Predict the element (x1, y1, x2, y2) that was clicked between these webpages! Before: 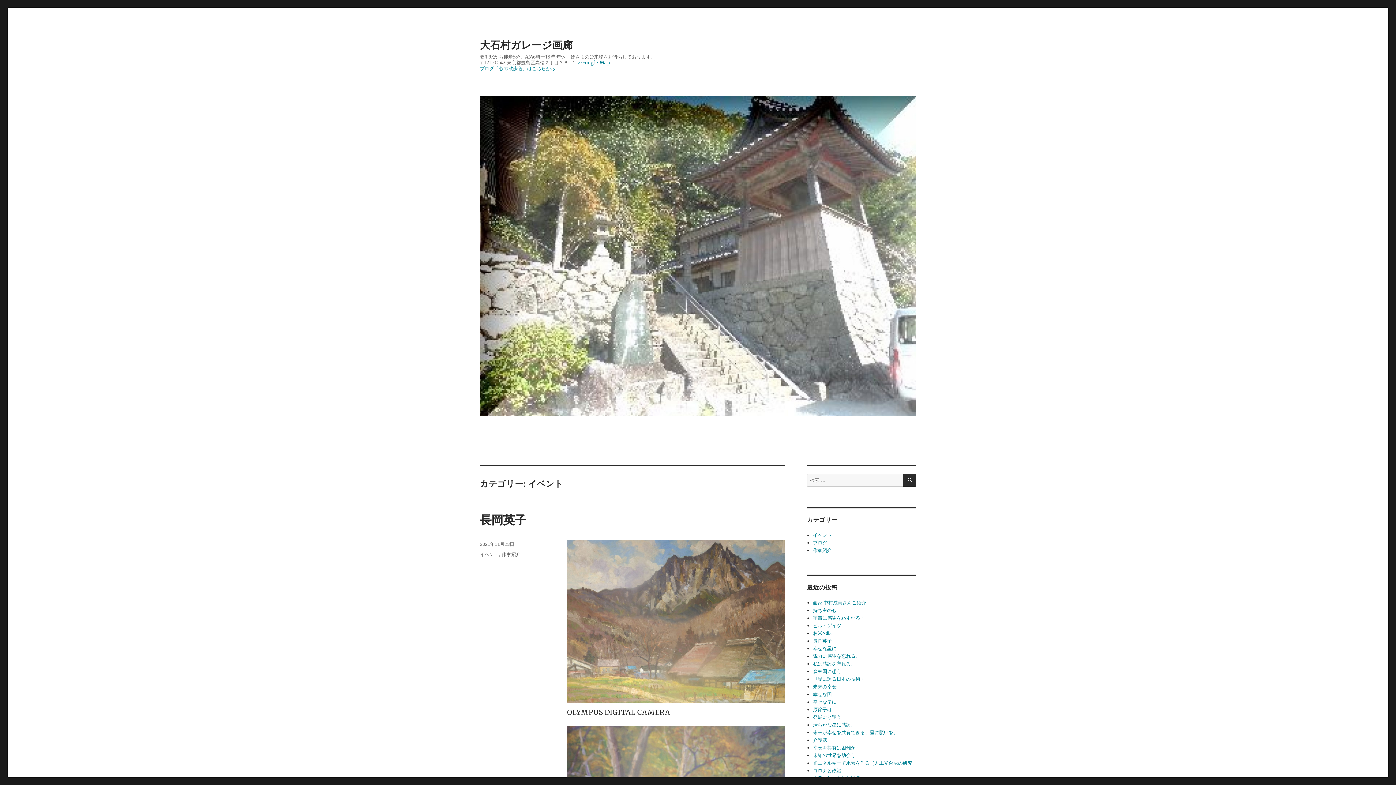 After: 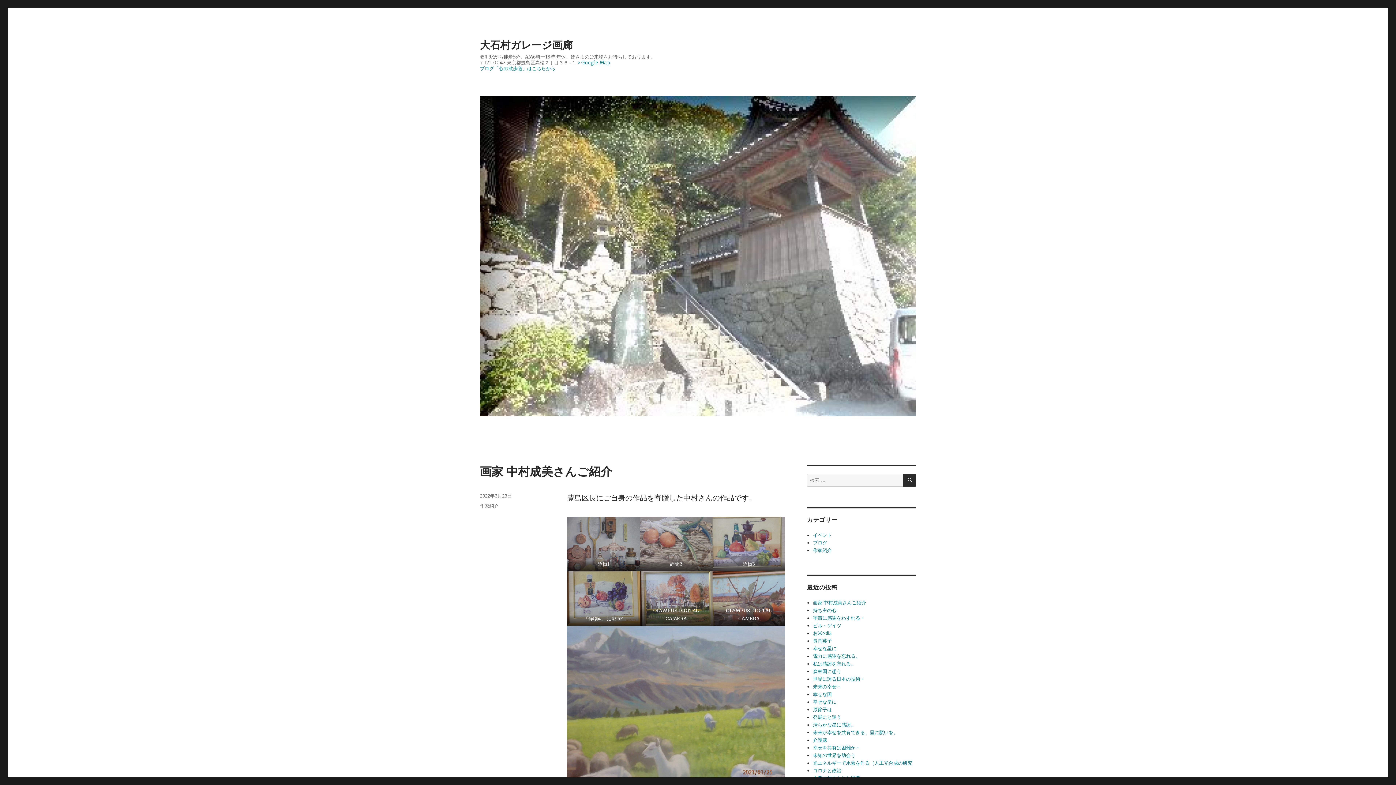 Action: bbox: (480, 95, 916, 416)